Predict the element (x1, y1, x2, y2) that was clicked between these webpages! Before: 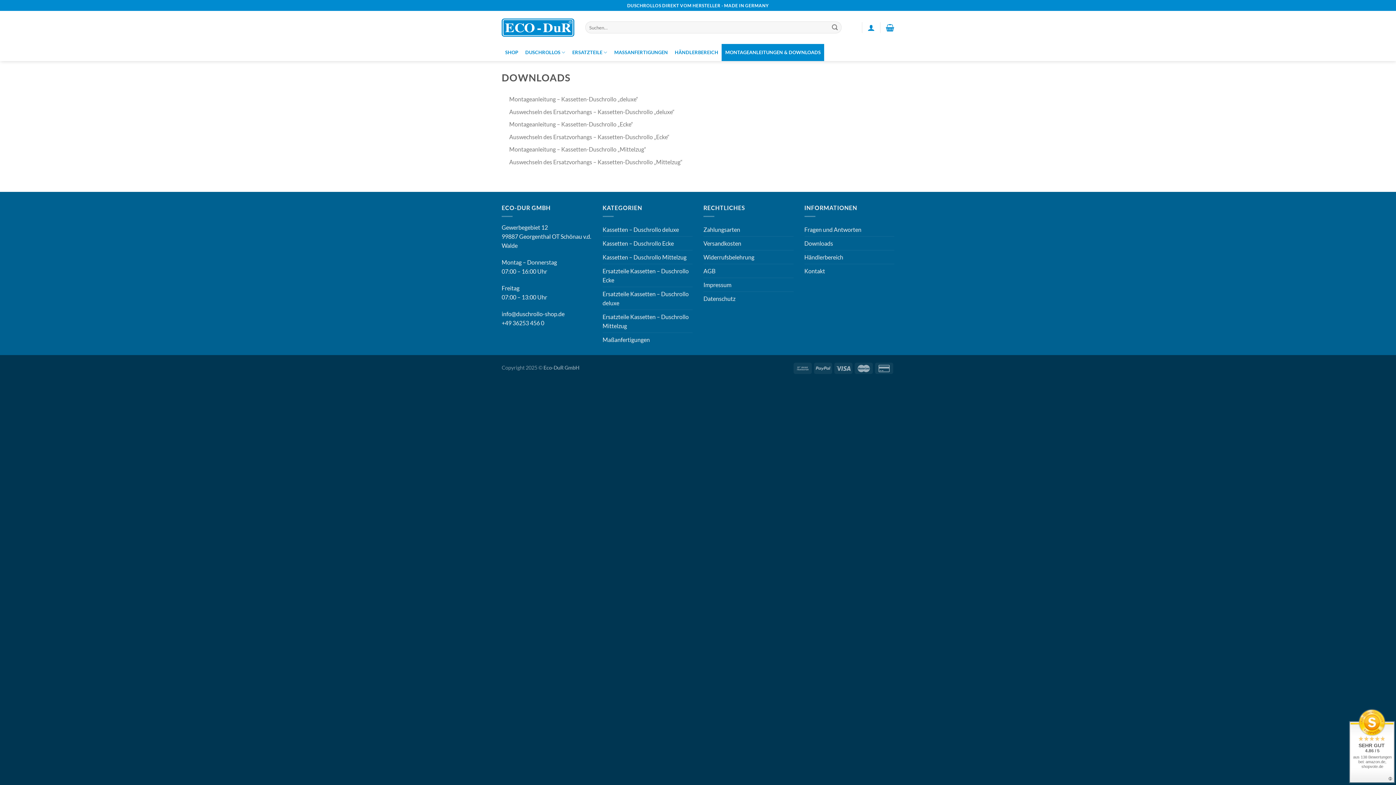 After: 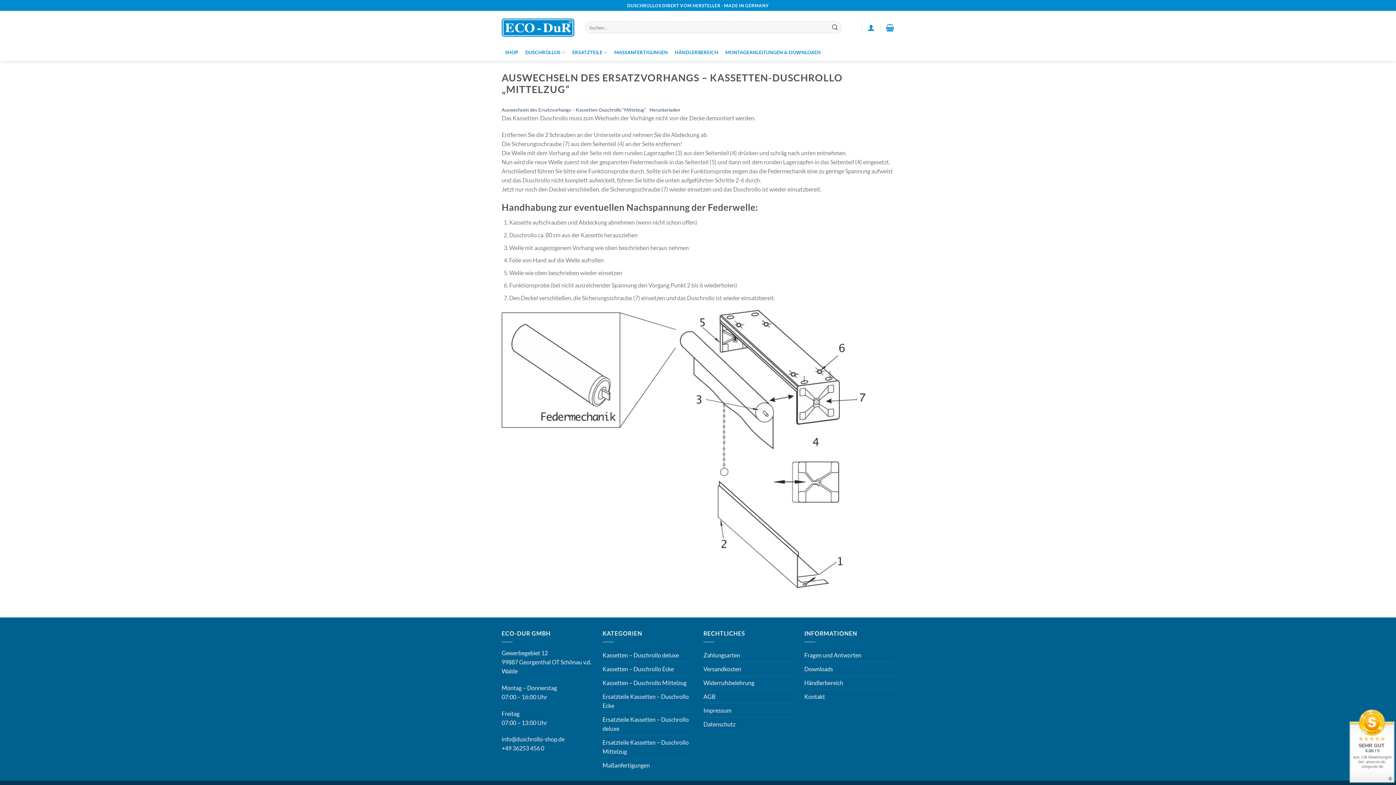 Action: bbox: (509, 157, 682, 166) label: Auswechseln des Ersatzvorhangs – Kassetten-Duschrollo „Mittelzug“